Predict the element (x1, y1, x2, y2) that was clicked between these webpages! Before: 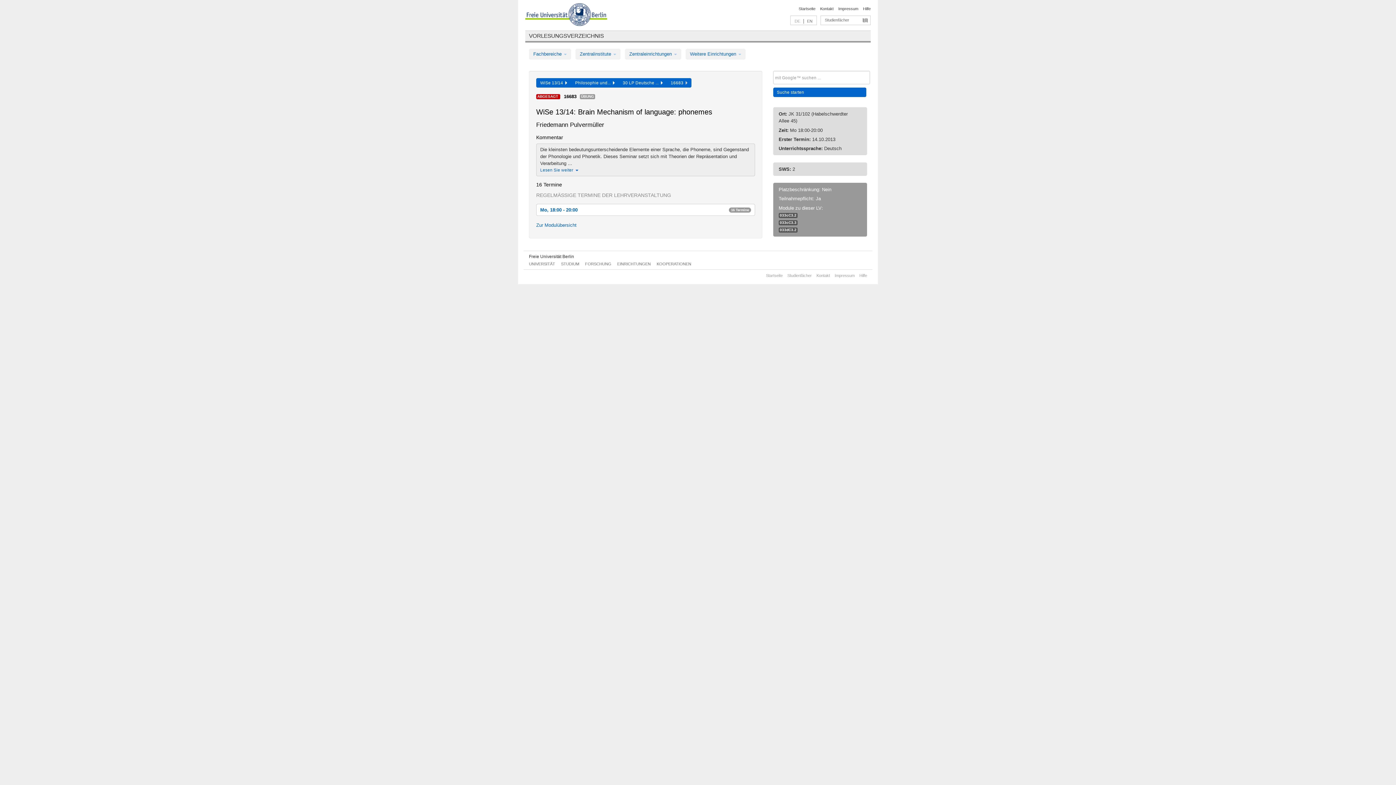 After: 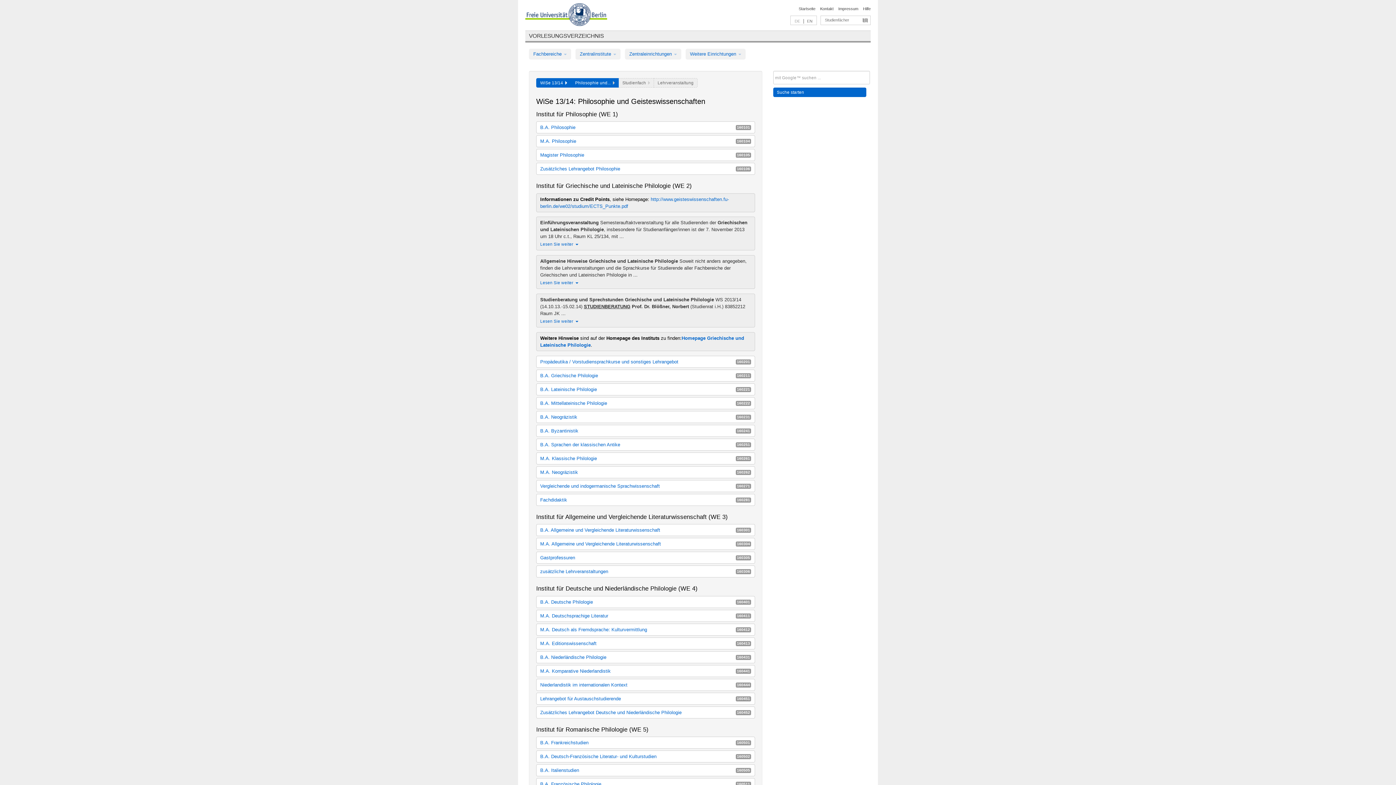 Action: label: Philosophie und...   bbox: (571, 78, 618, 87)